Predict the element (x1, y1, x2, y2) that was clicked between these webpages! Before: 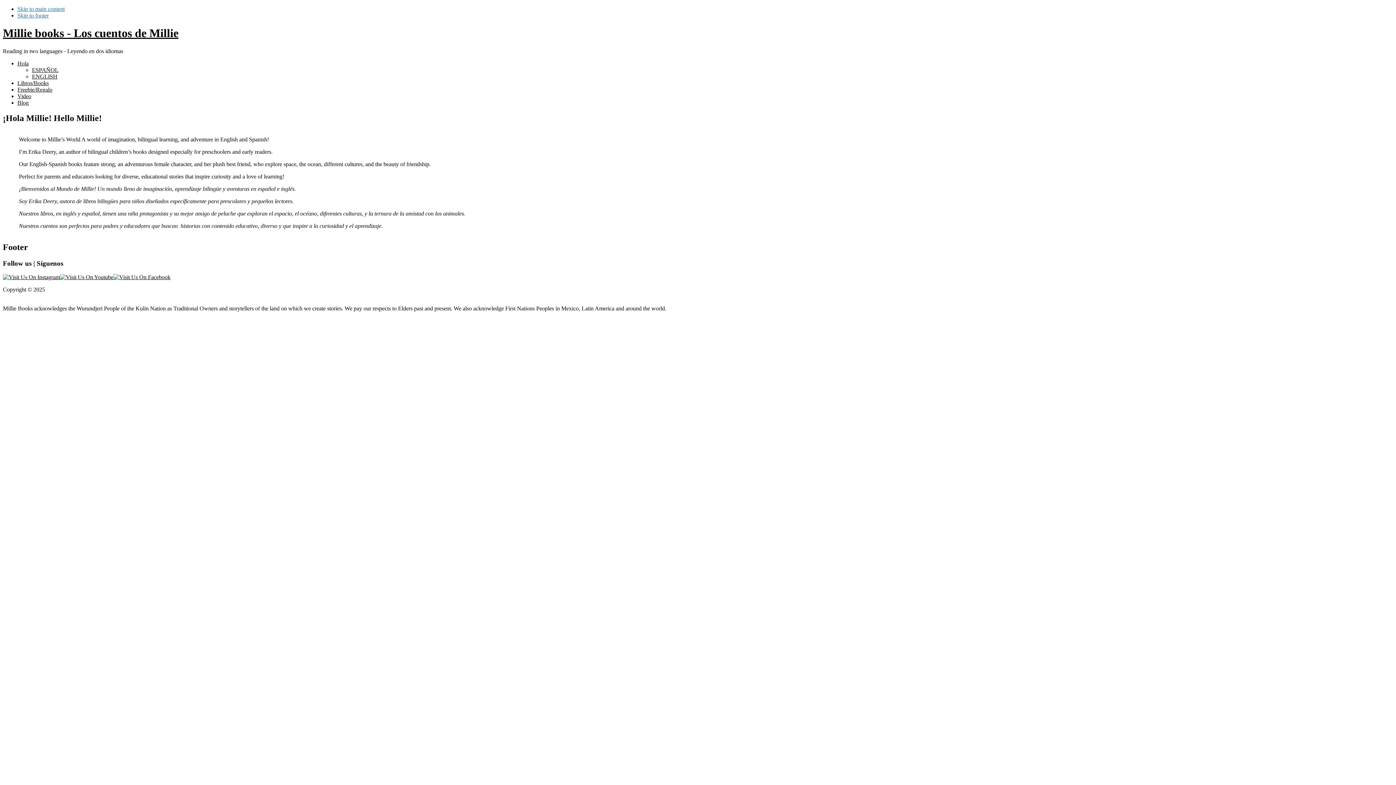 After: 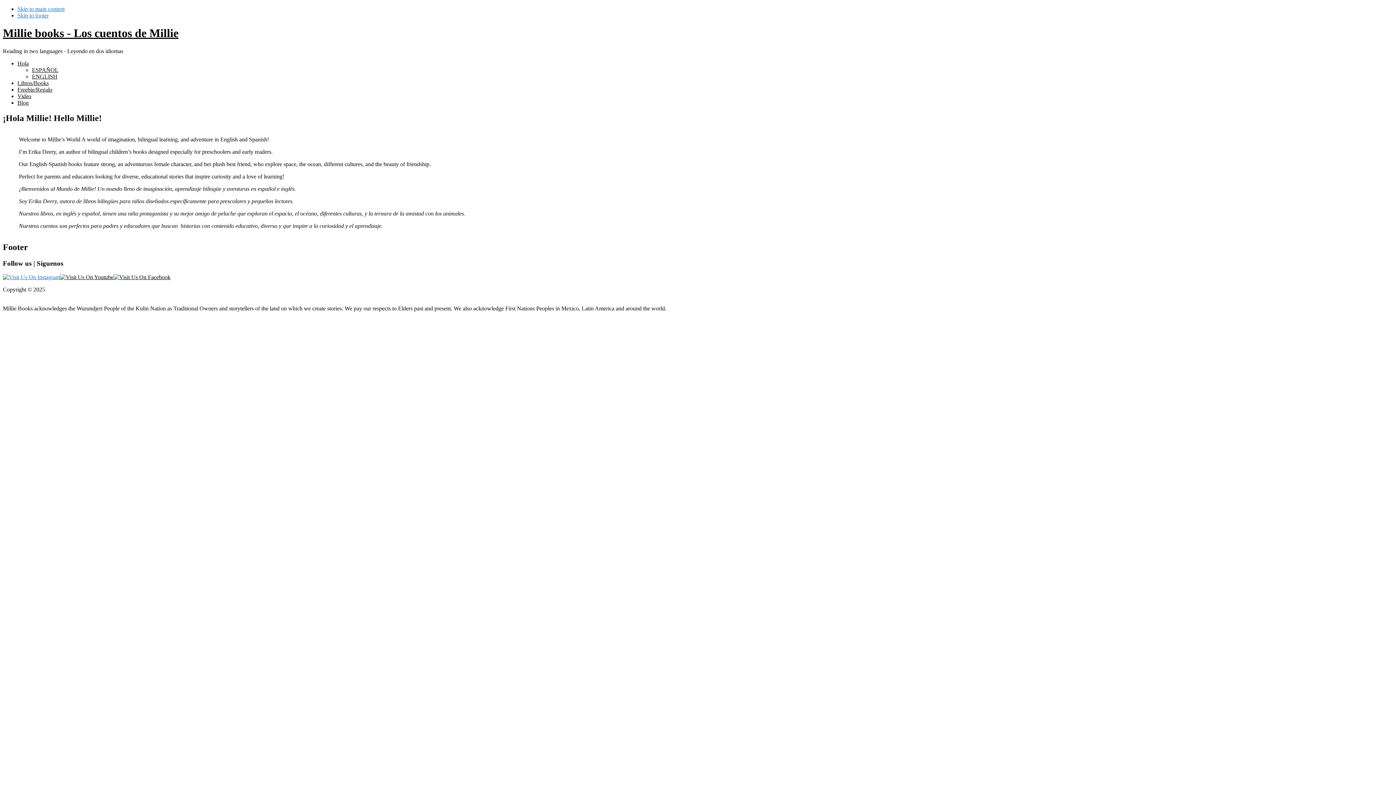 Action: bbox: (2, 274, 60, 280)